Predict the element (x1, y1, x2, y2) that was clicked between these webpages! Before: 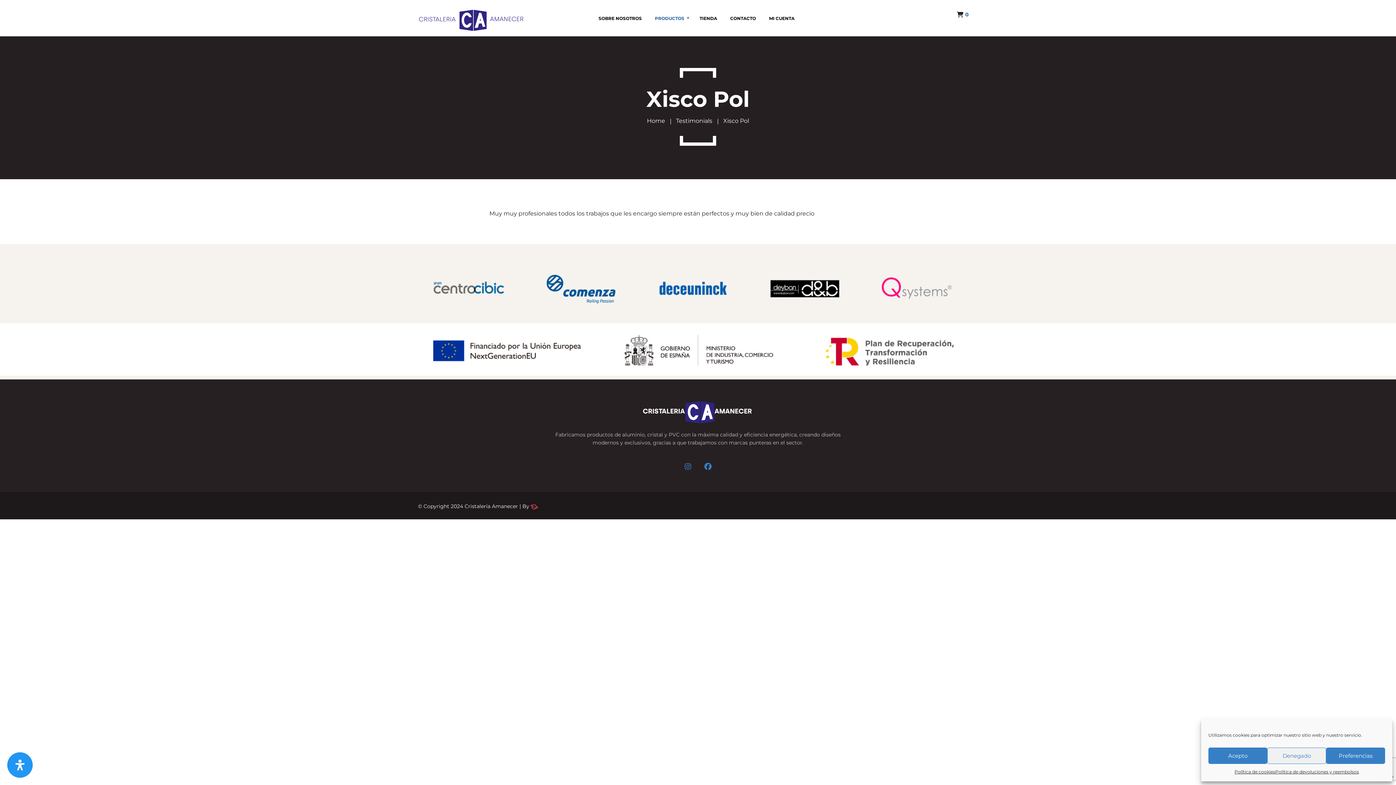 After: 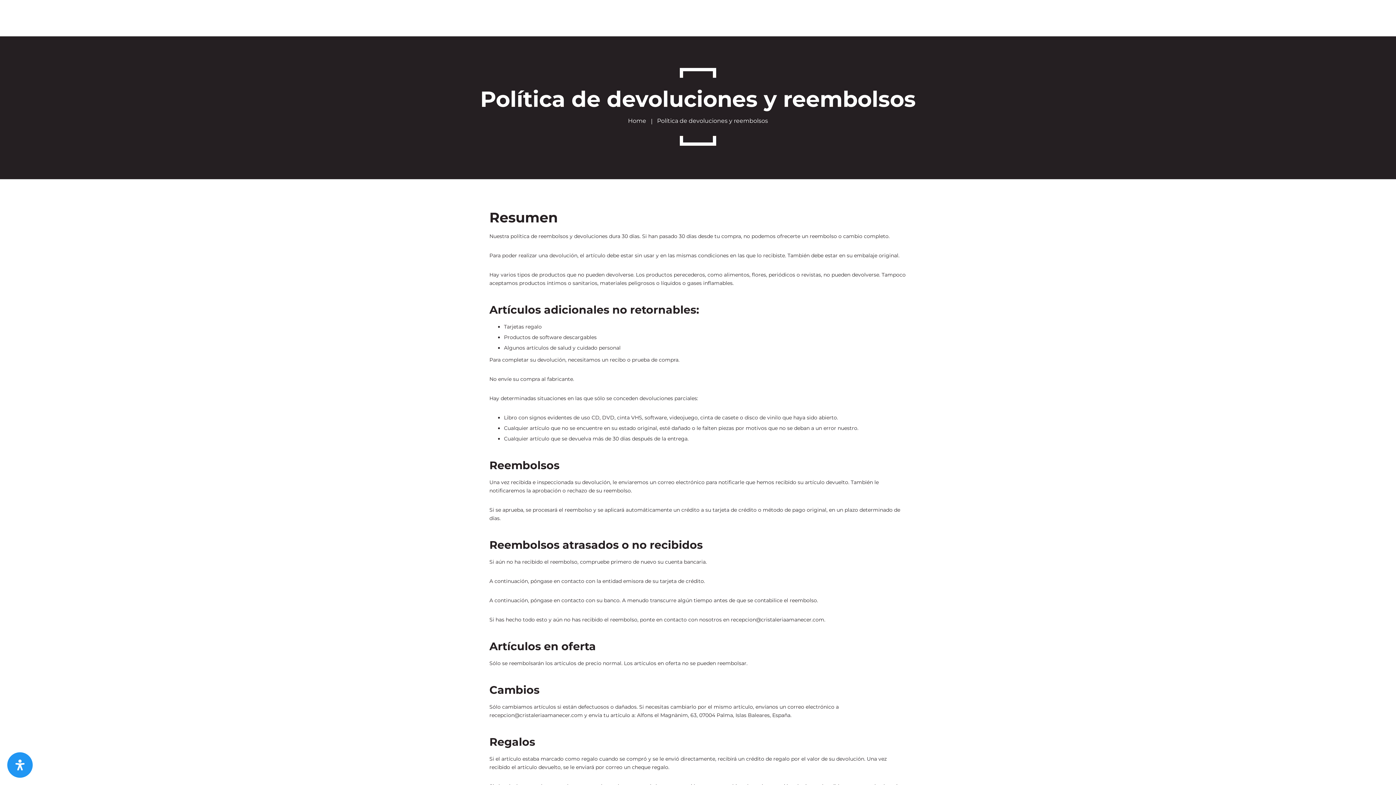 Action: label: Política de devoluciones y reembolsos bbox: (1275, 768, 1359, 776)